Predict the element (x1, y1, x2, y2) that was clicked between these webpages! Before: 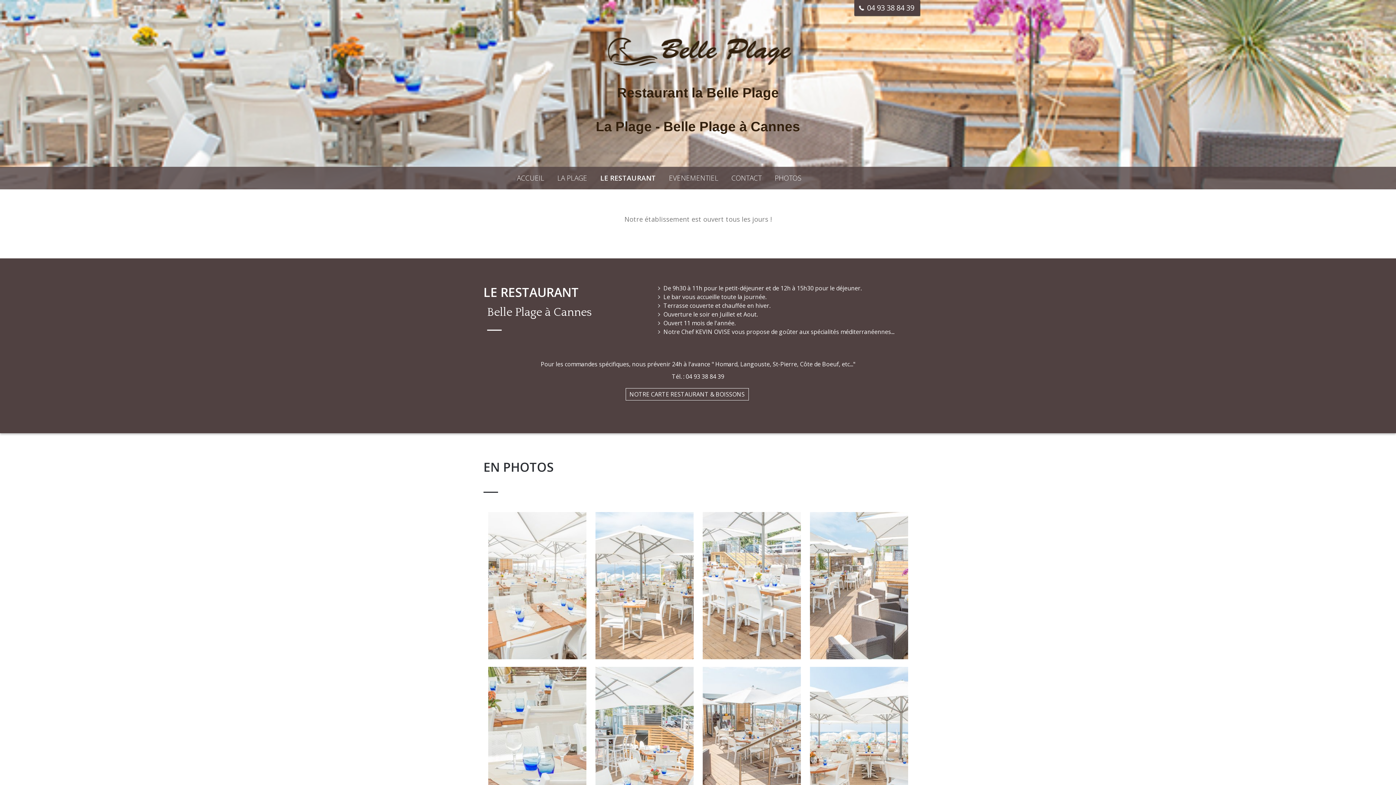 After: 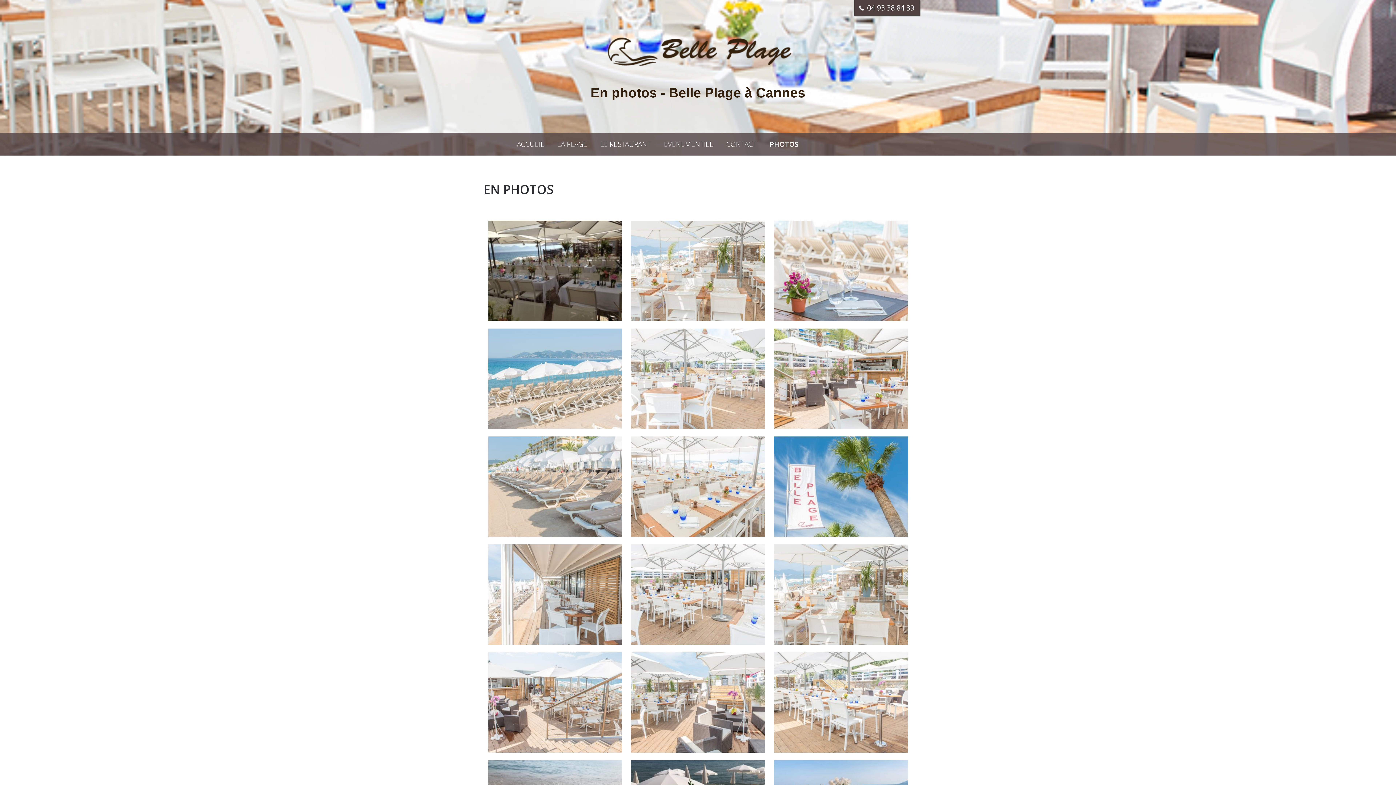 Action: label: PHOTOS bbox: (768, 166, 808, 189)